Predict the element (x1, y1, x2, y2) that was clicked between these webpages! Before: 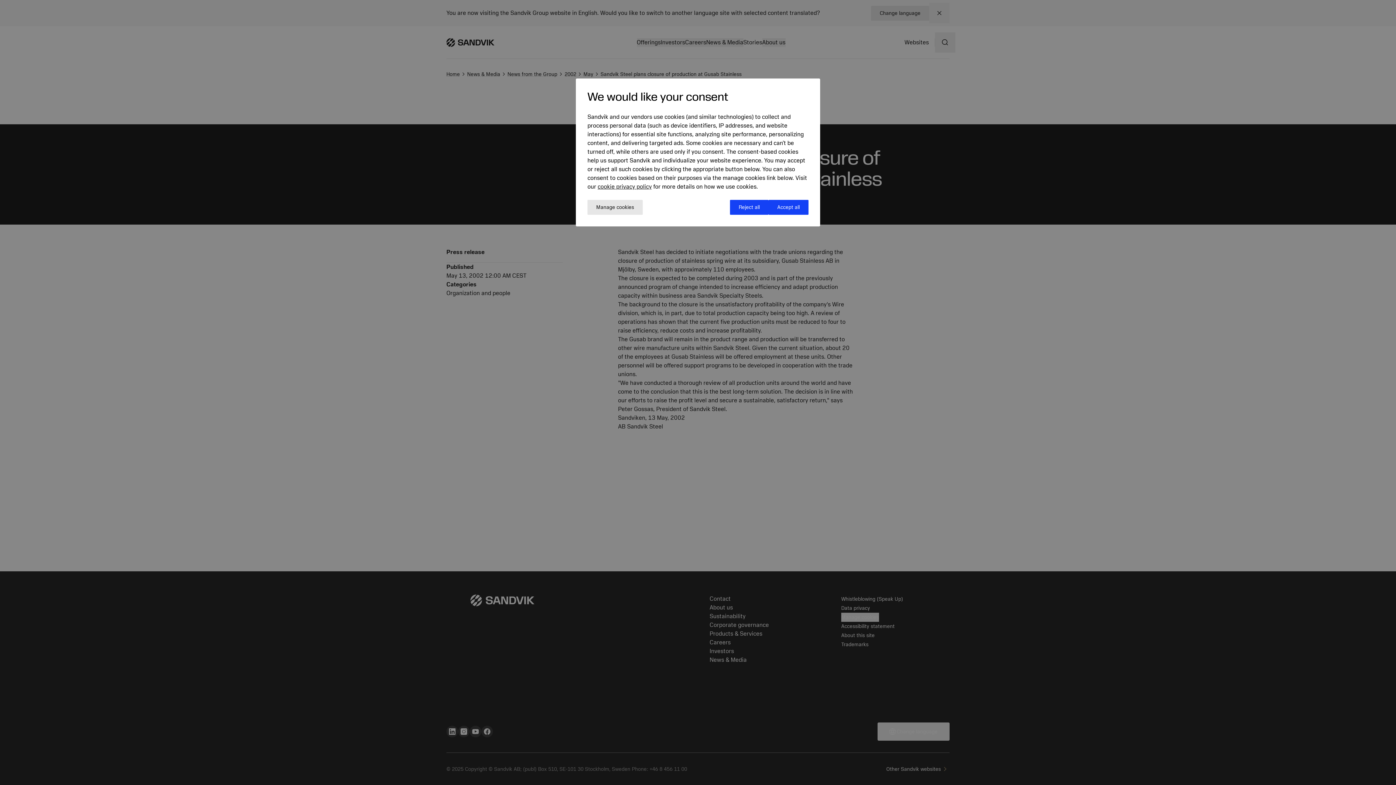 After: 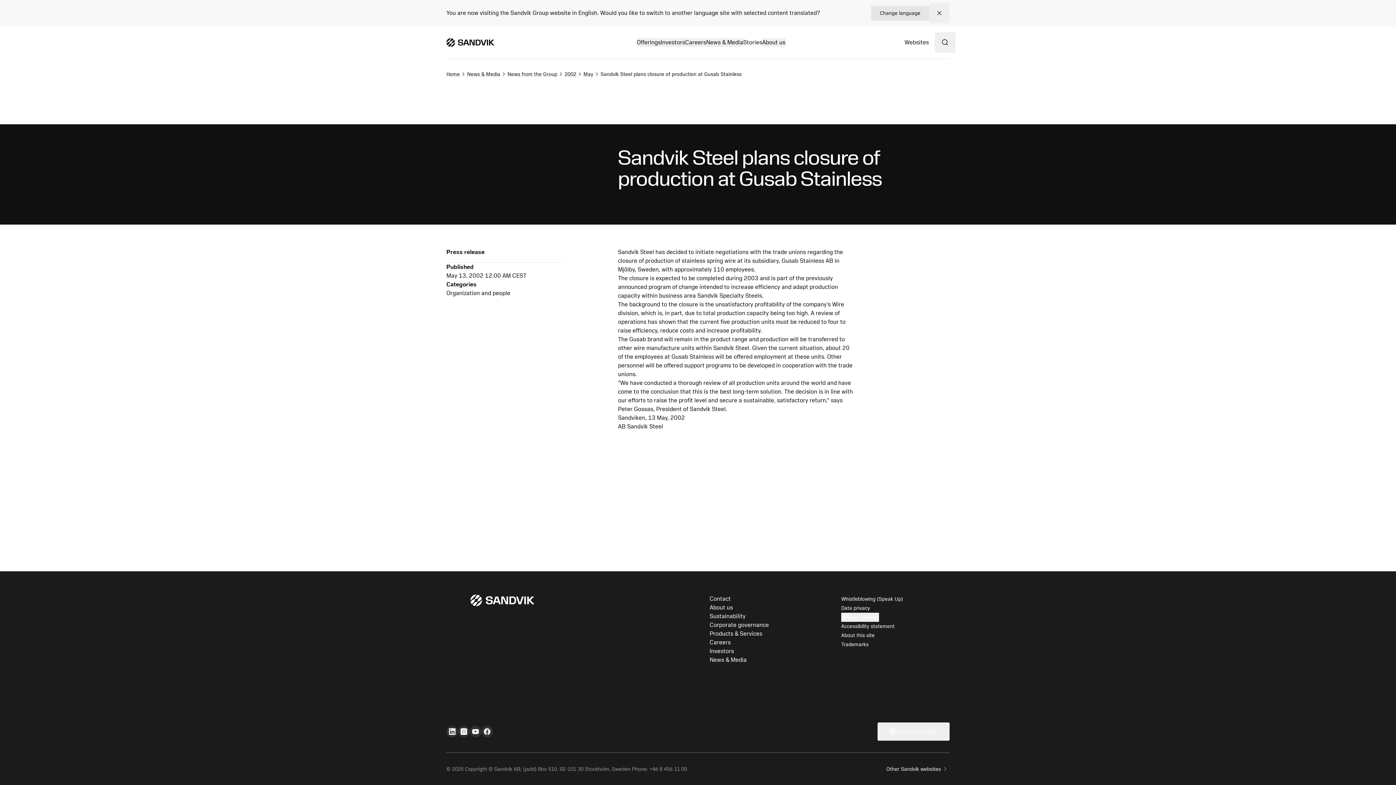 Action: bbox: (730, 200, 768, 214) label: Reject all